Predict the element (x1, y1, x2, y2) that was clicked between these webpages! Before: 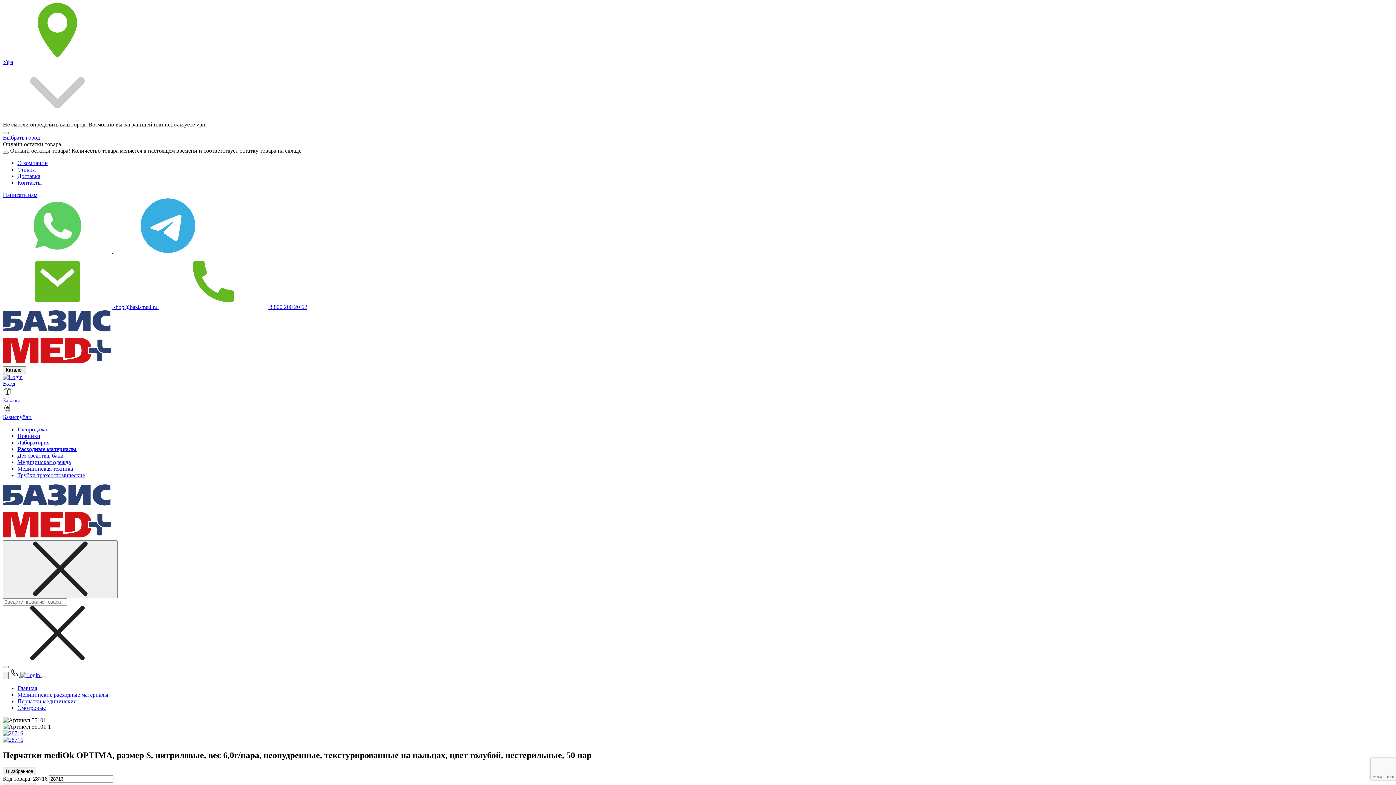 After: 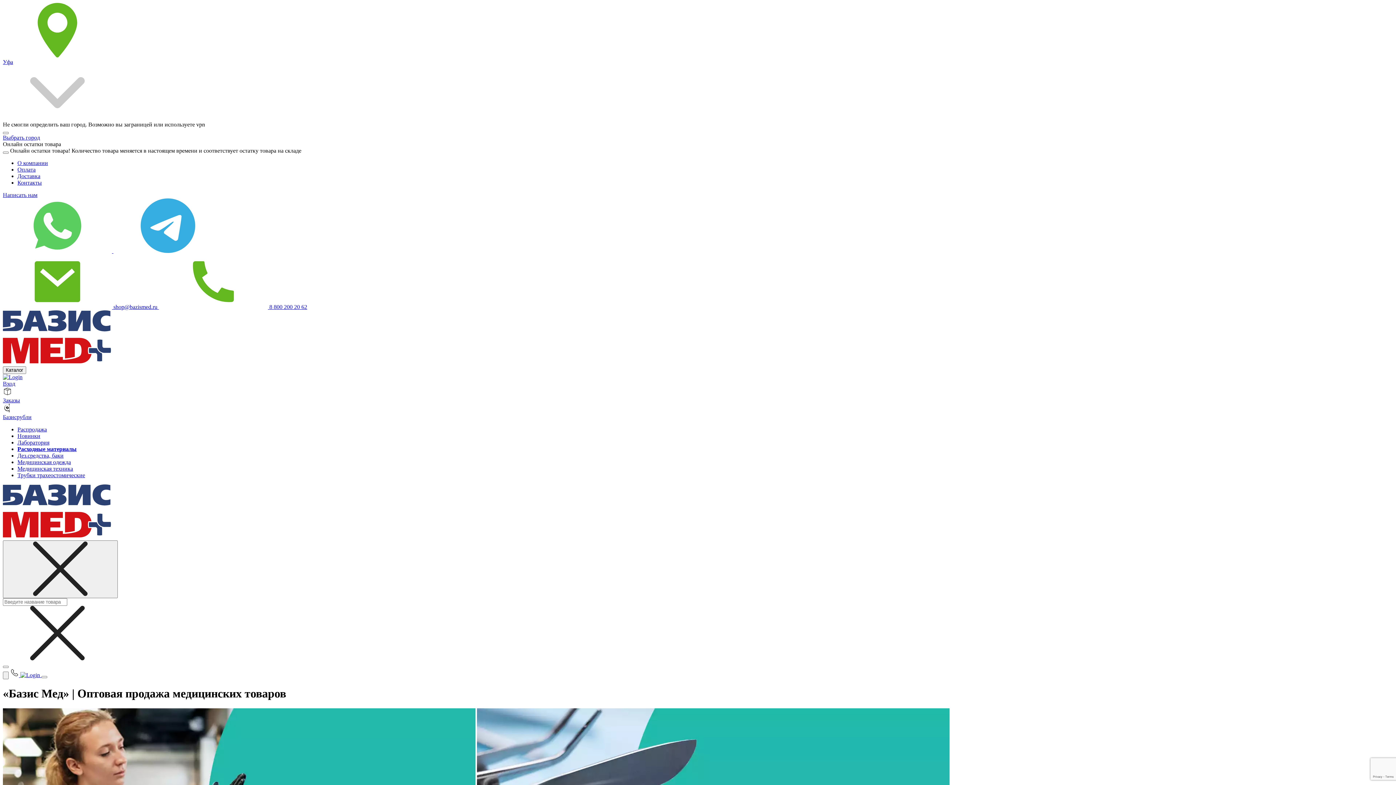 Action: bbox: (2, 360, 112, 366)